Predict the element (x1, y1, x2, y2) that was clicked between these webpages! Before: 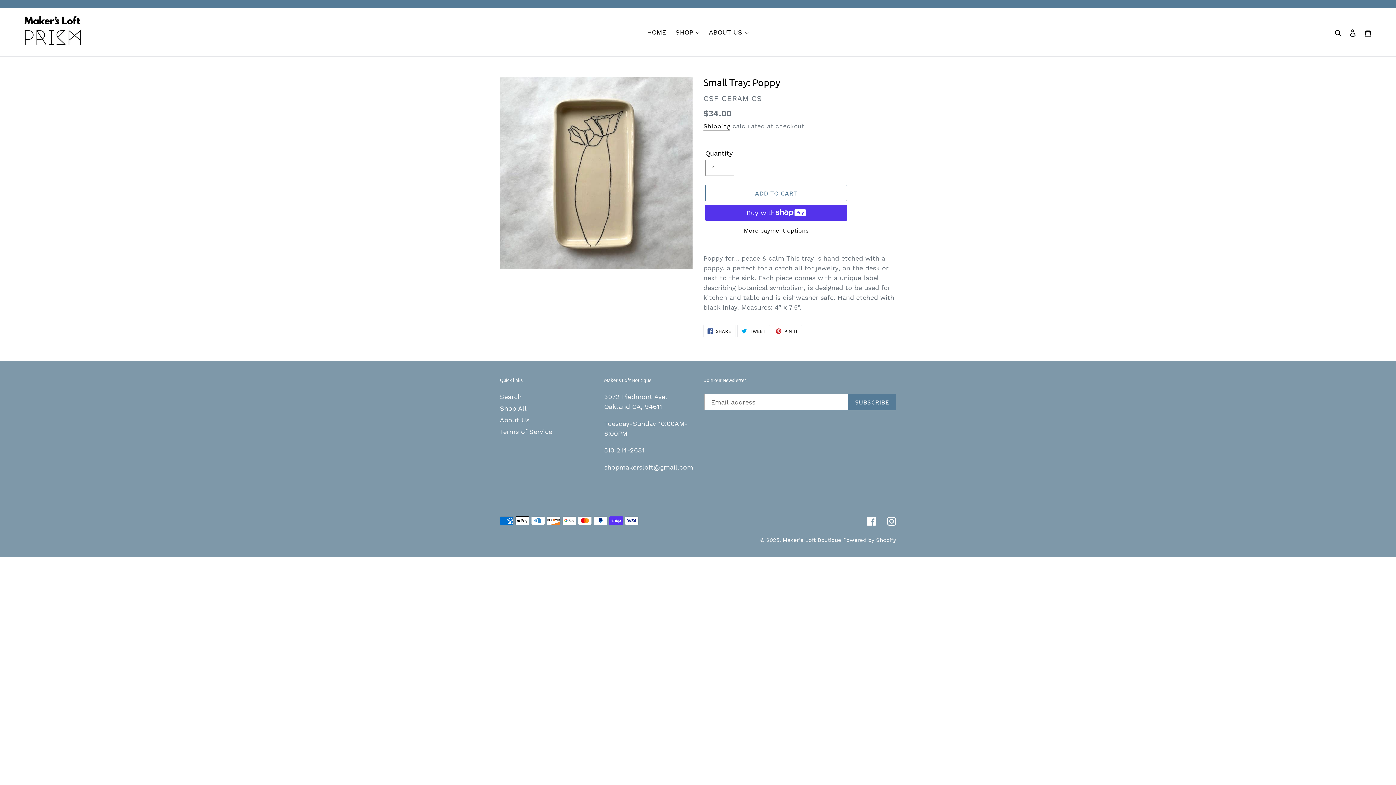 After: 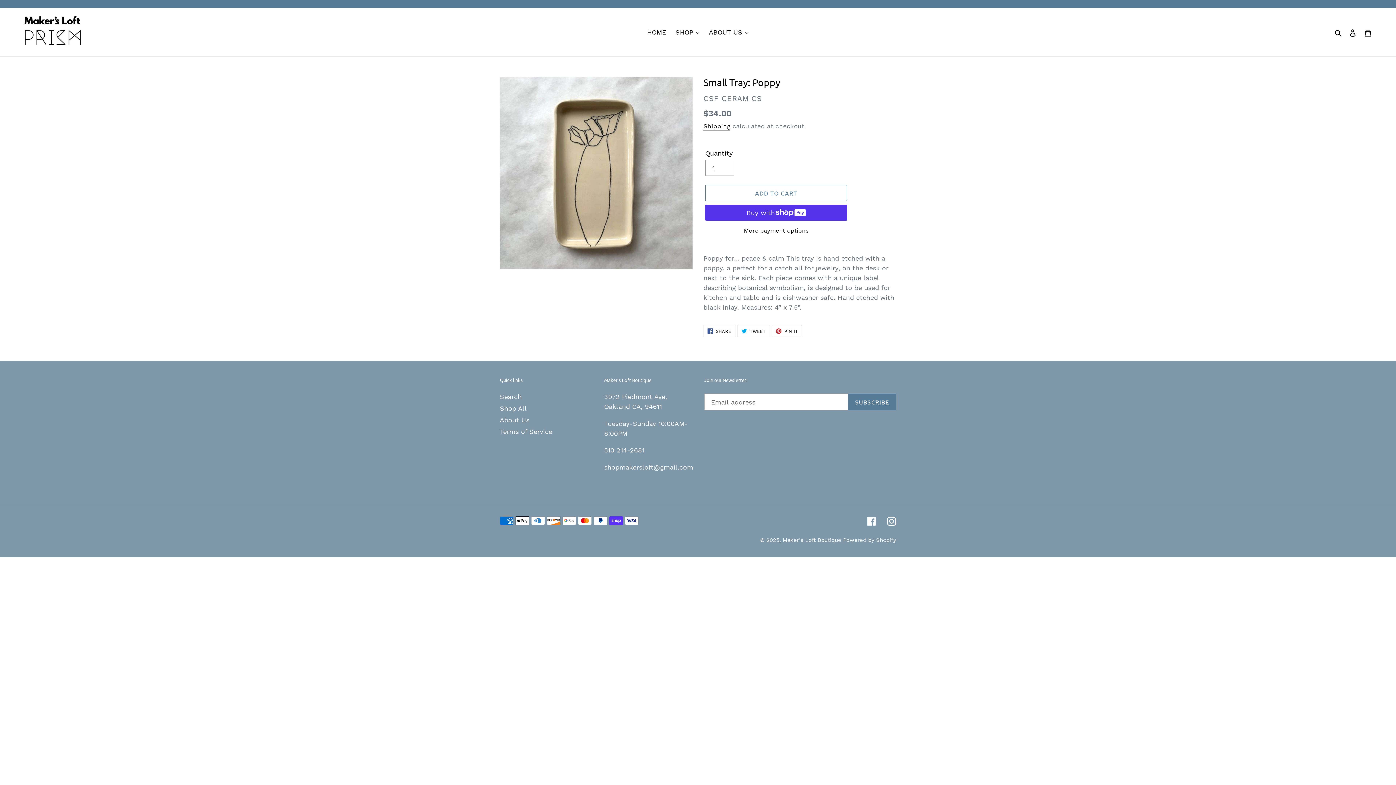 Action: label:  PIN IT
PIN ON PINTEREST bbox: (771, 325, 802, 337)